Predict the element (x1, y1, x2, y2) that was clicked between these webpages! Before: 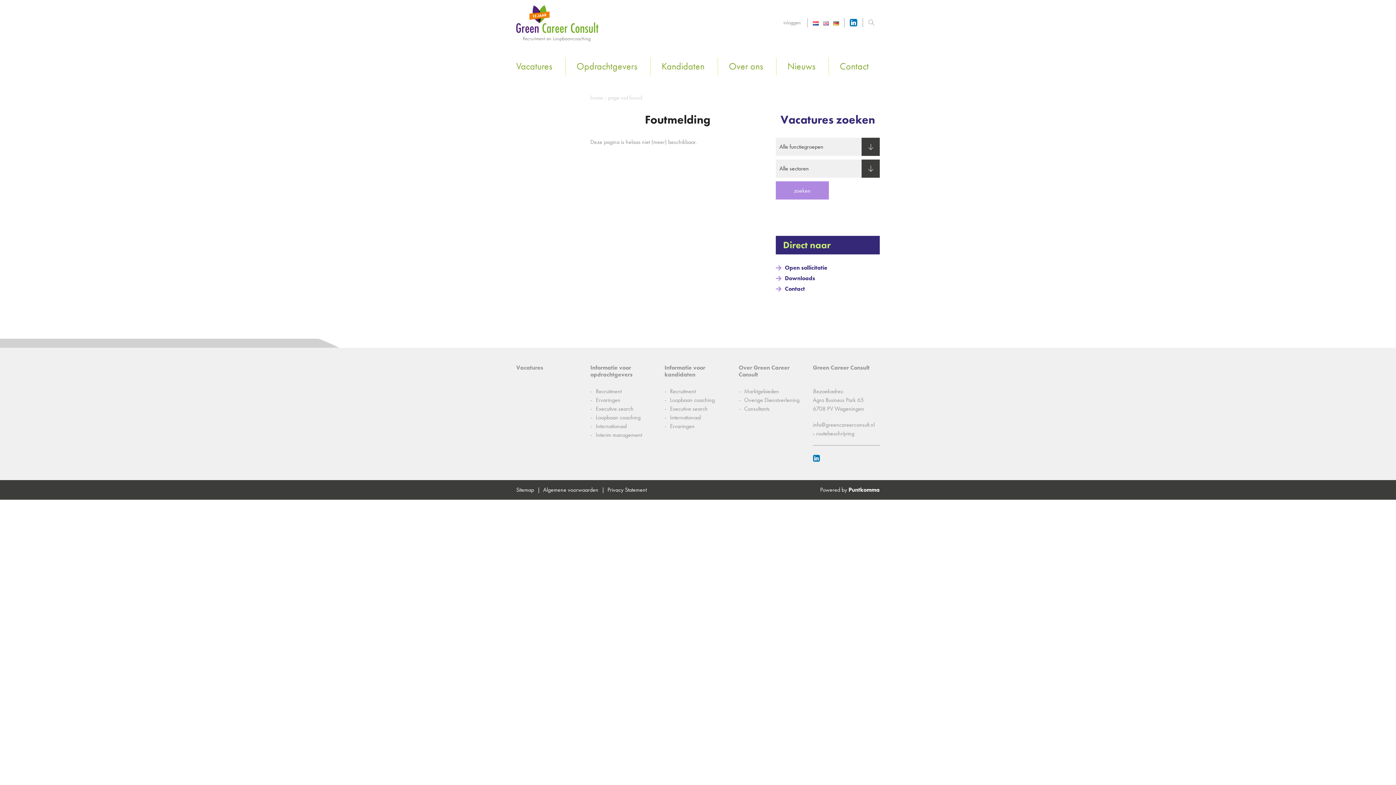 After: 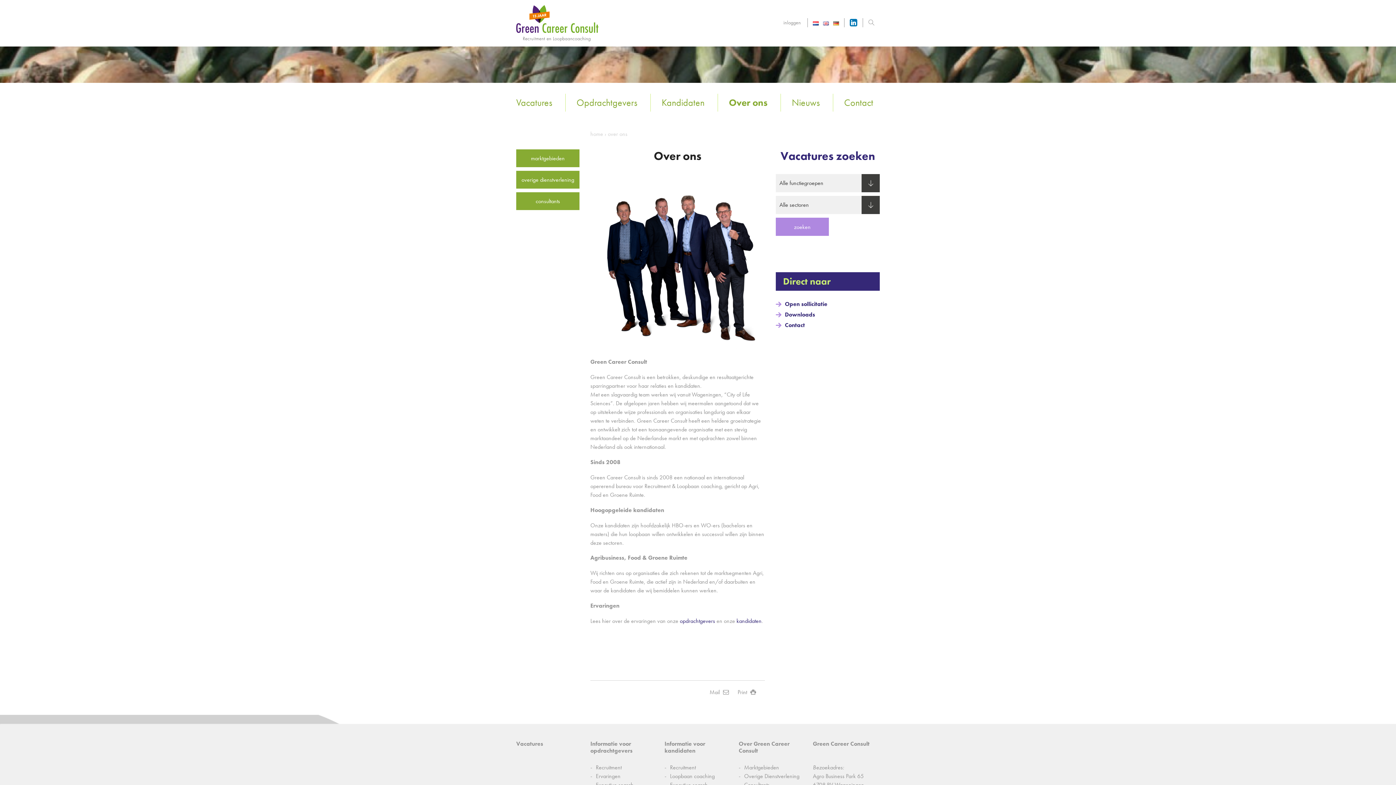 Action: label: Over ons bbox: (717, 57, 774, 75)